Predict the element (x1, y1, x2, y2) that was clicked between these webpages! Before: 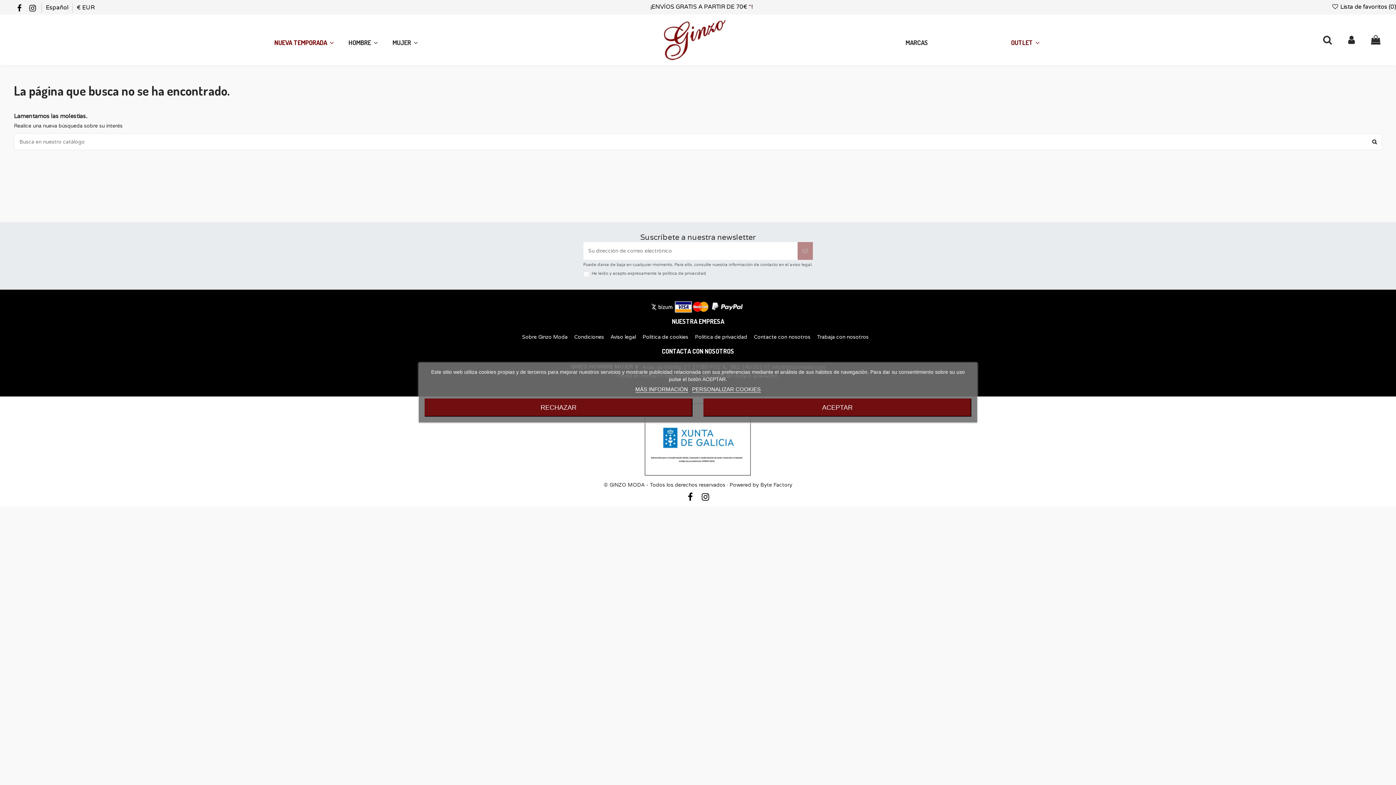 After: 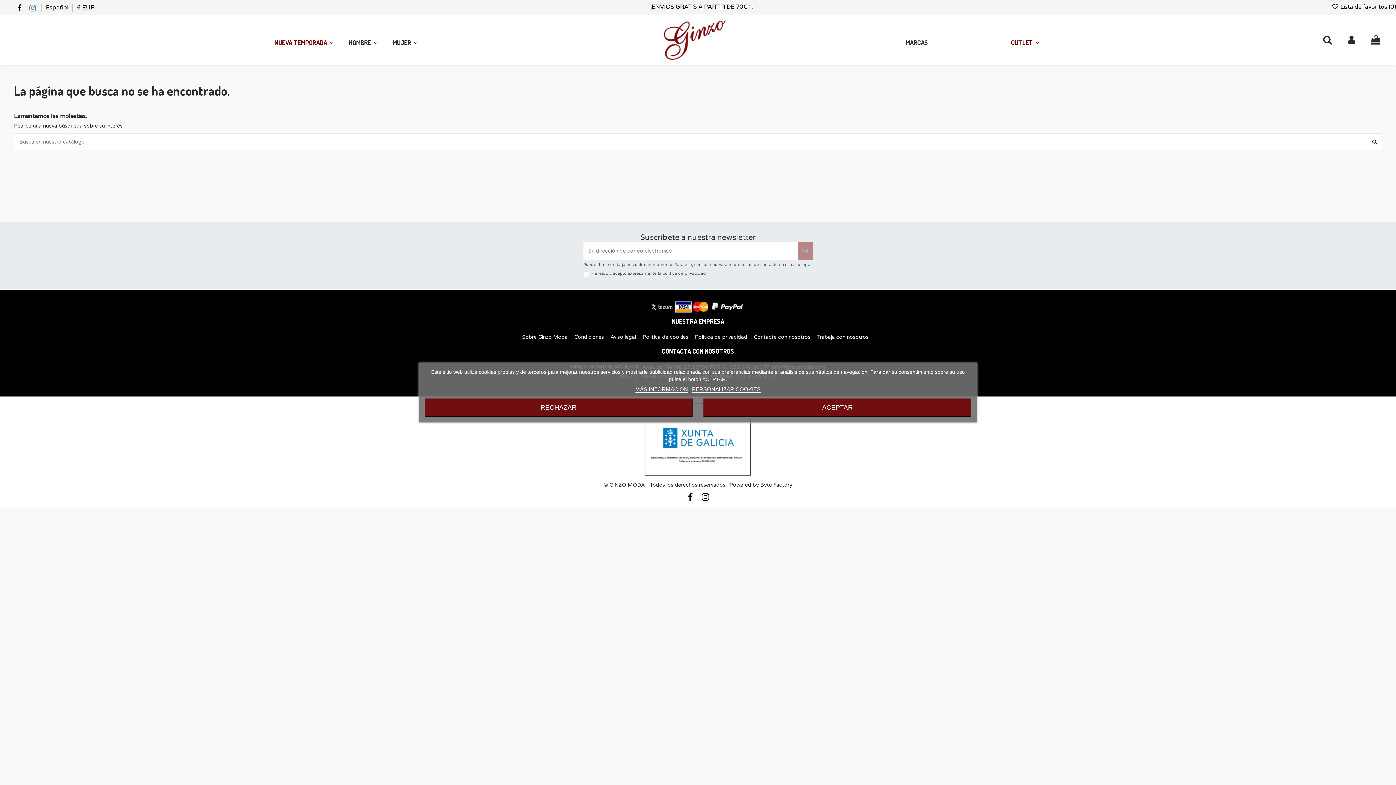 Action: bbox: (27, 3, 37, 12)